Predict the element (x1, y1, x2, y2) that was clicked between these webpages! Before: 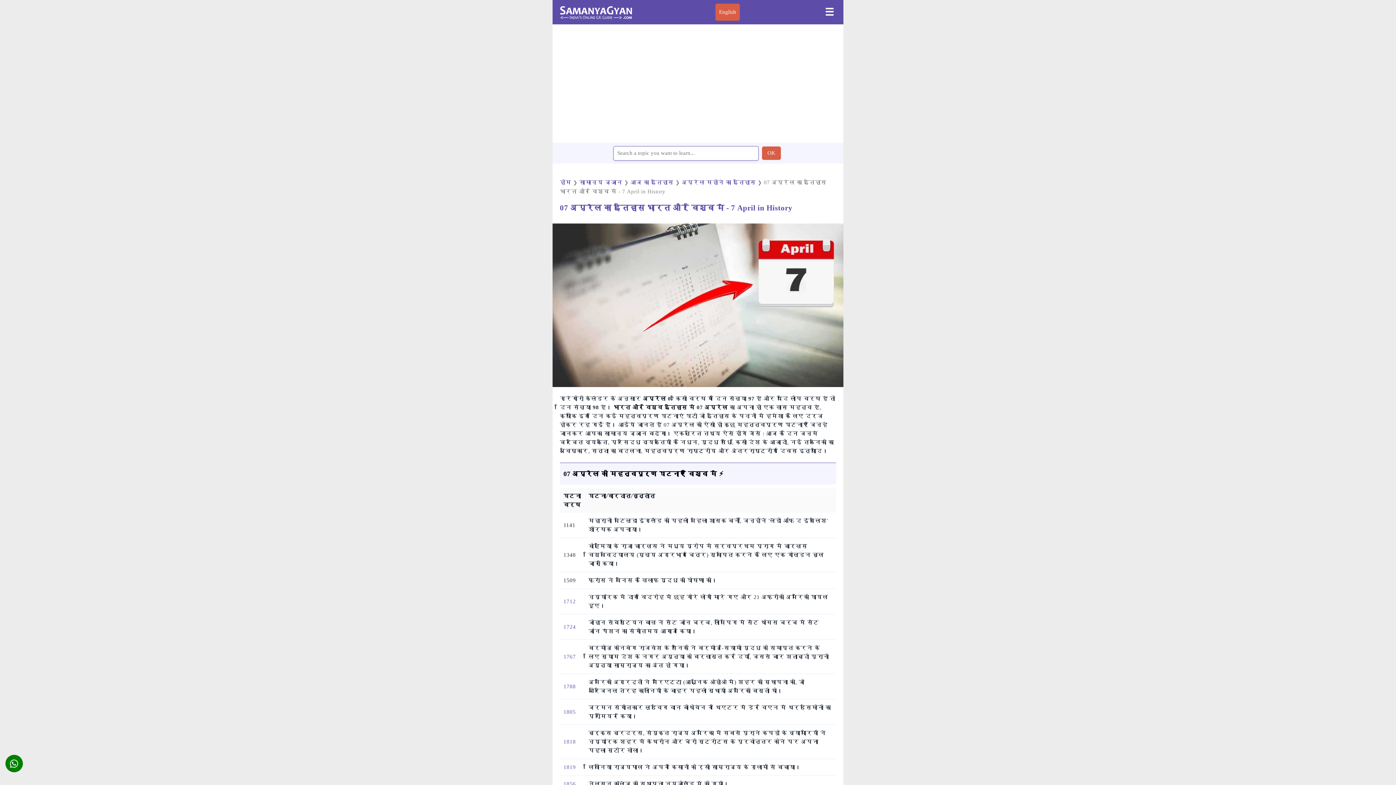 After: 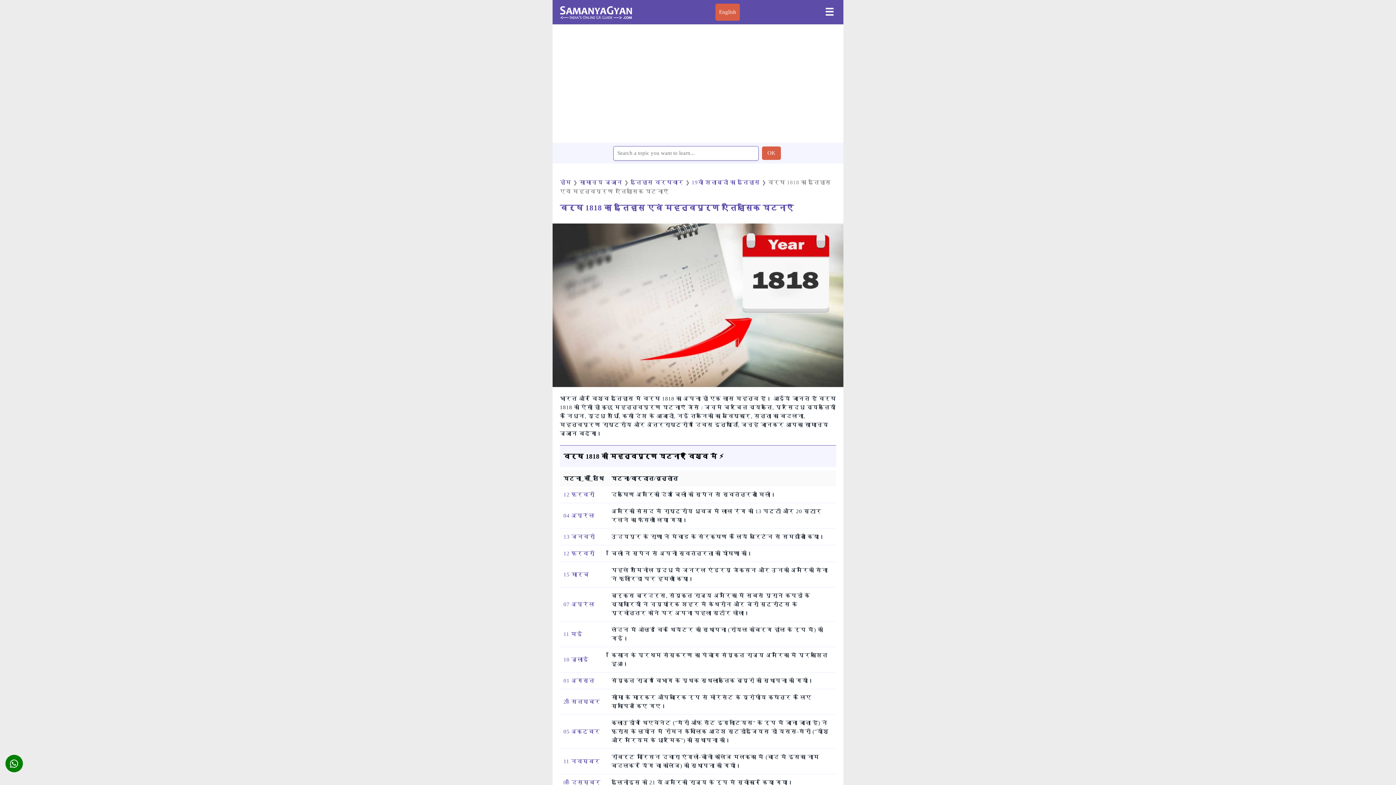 Action: bbox: (563, 739, 576, 745) label: 1818